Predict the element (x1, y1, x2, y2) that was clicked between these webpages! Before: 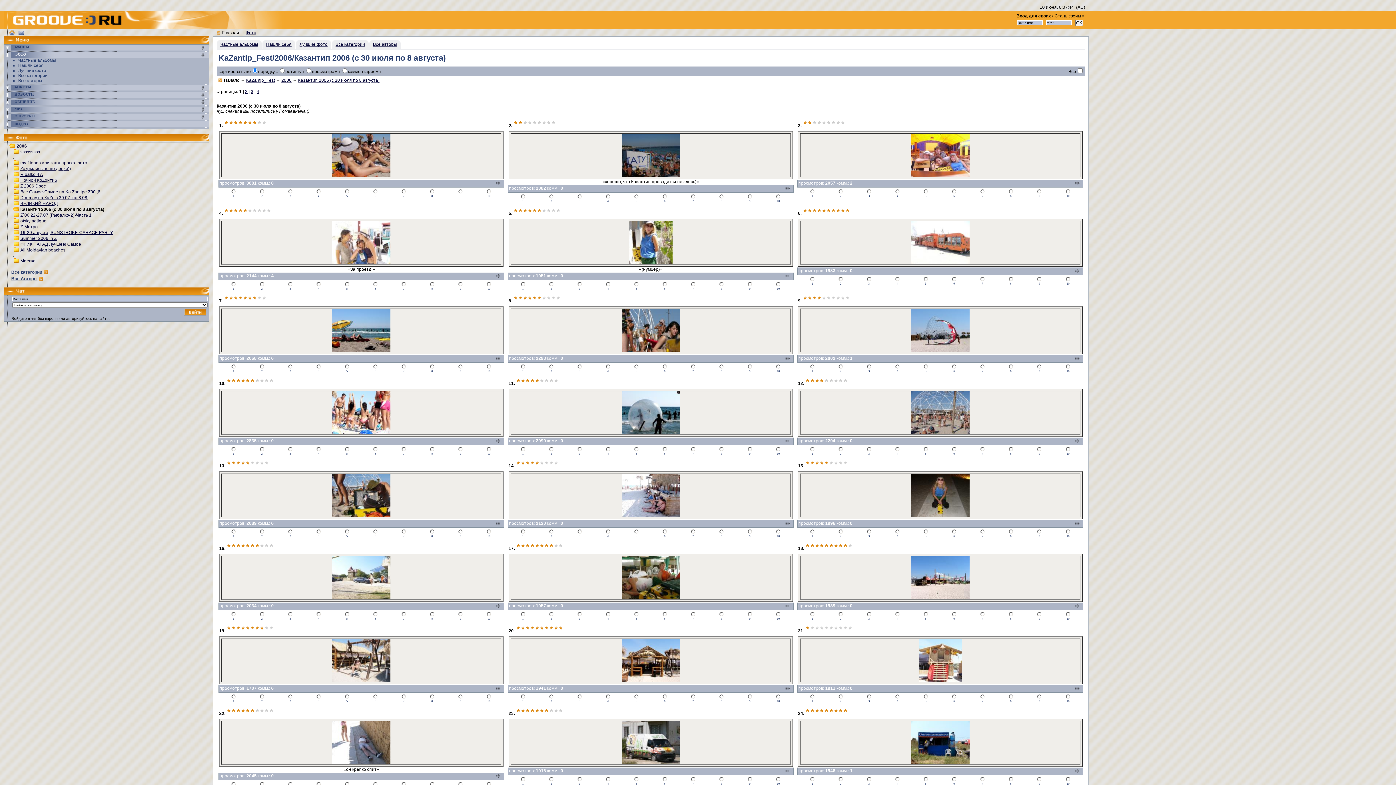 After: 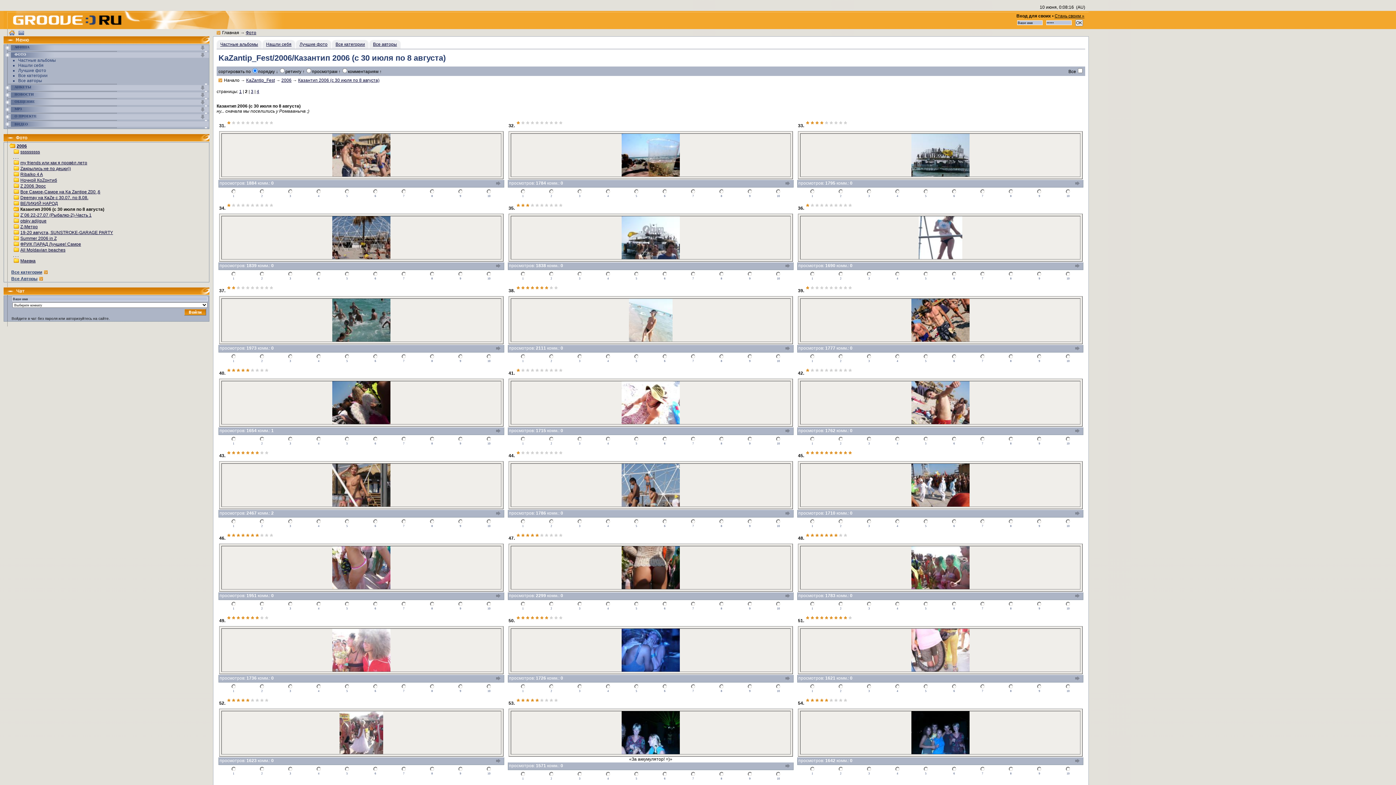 Action: bbox: (245, 89, 247, 94) label: 2